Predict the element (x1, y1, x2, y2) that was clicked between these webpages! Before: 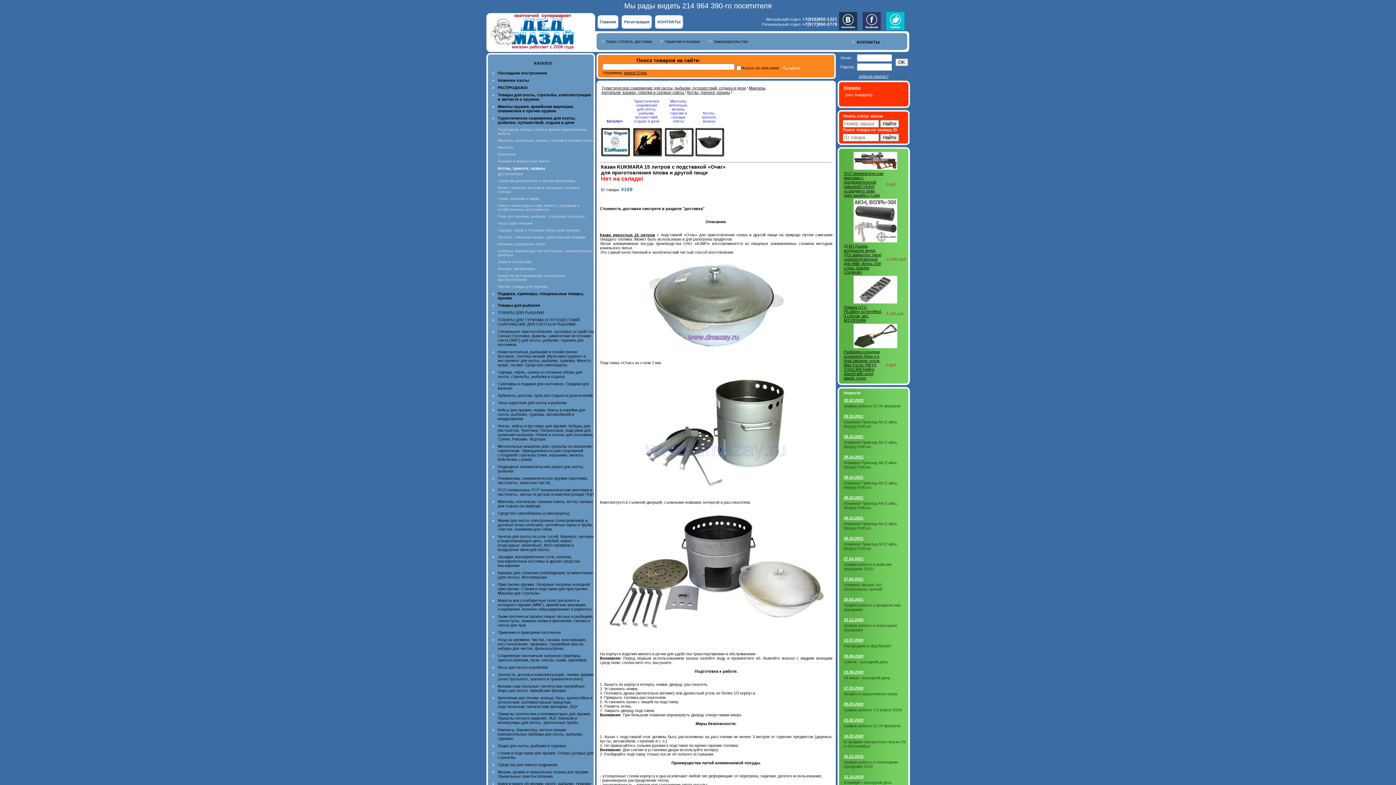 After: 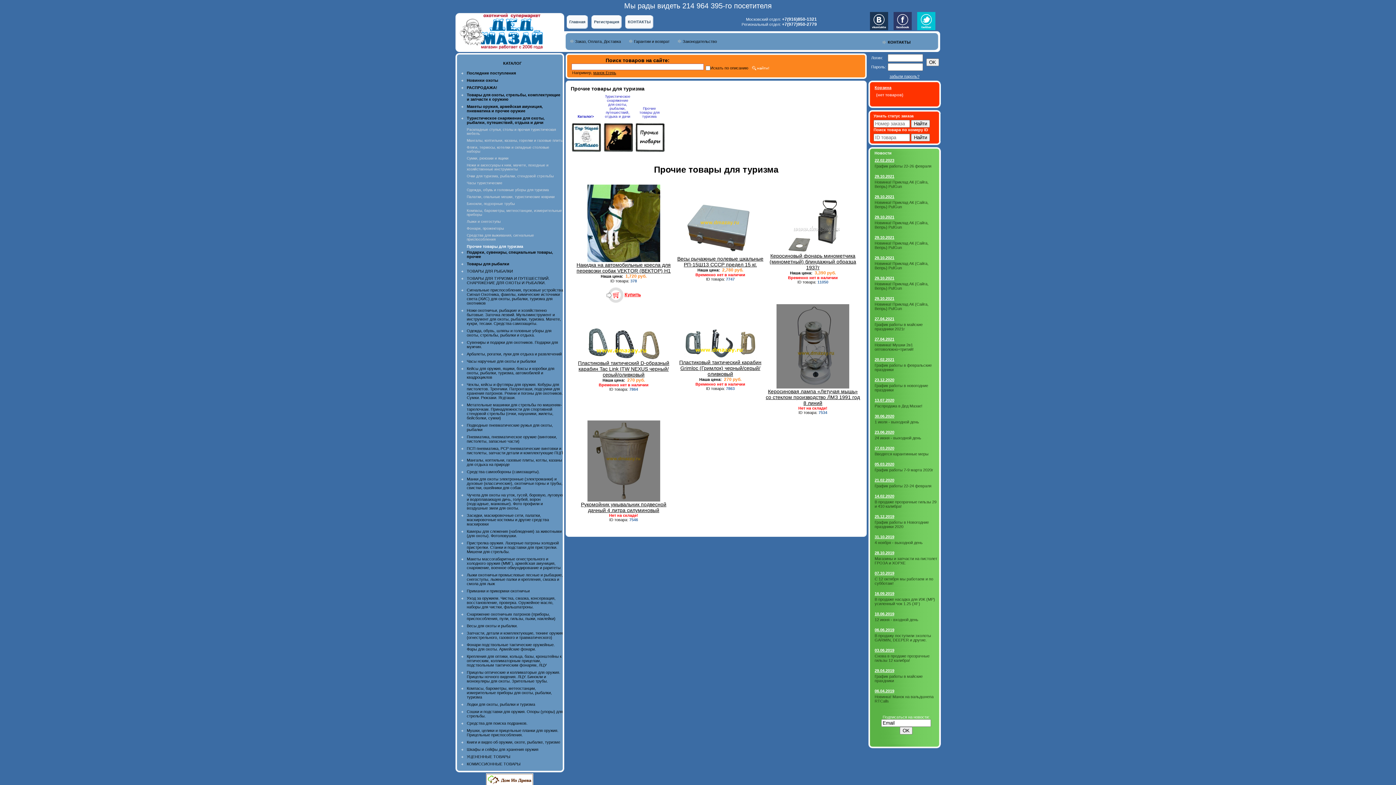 Action: label: Прочие товары для туризма bbox: (497, 284, 547, 288)